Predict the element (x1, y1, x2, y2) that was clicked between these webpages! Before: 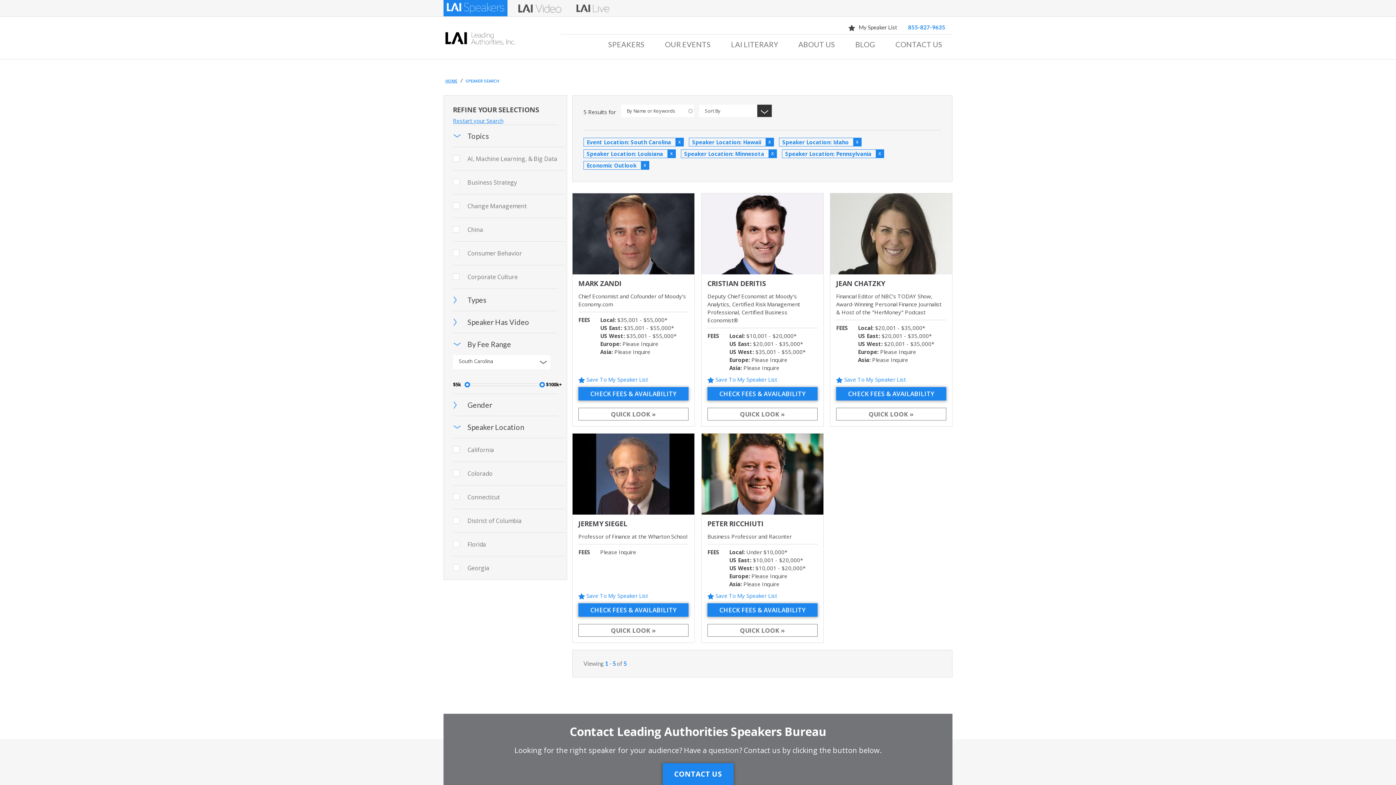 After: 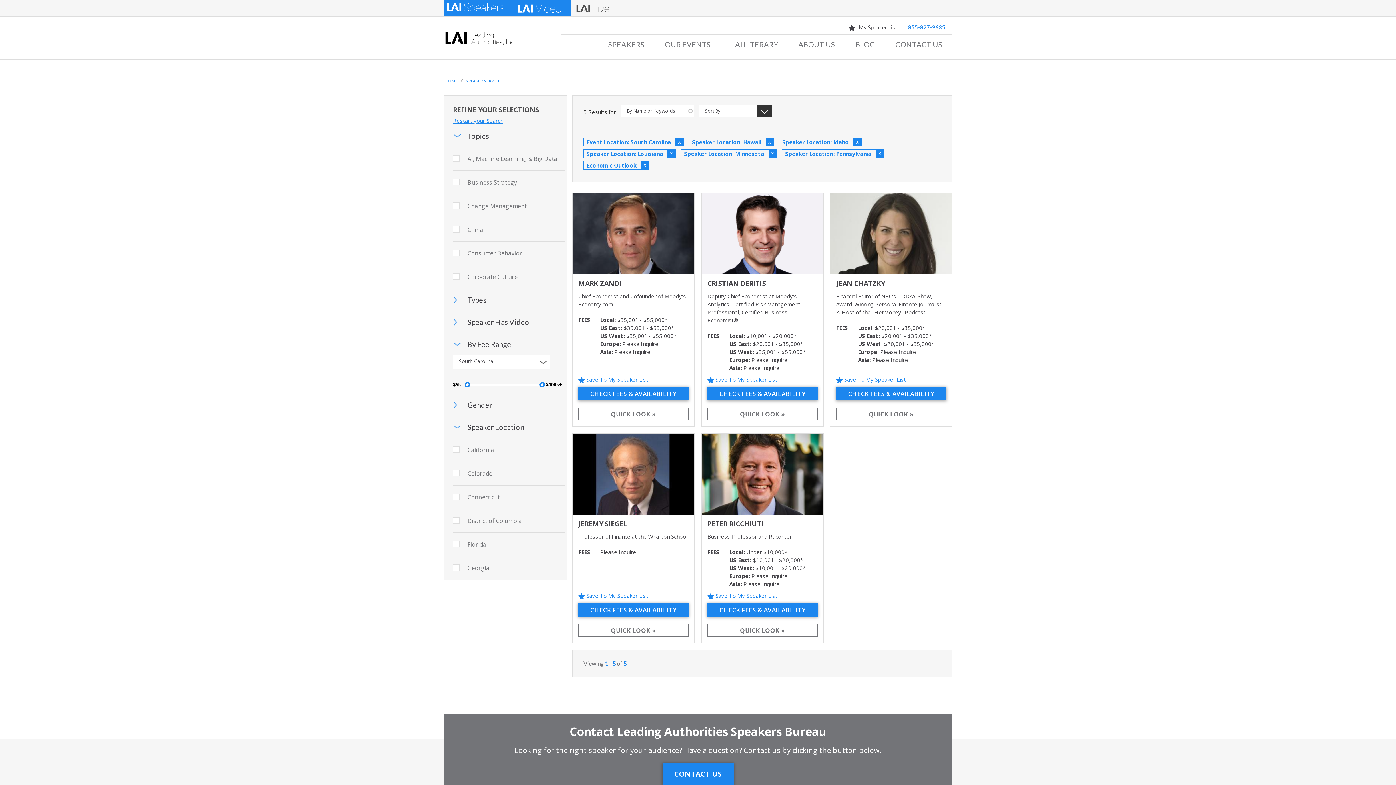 Action: bbox: (510, 2, 568, 13) label: LAI Video